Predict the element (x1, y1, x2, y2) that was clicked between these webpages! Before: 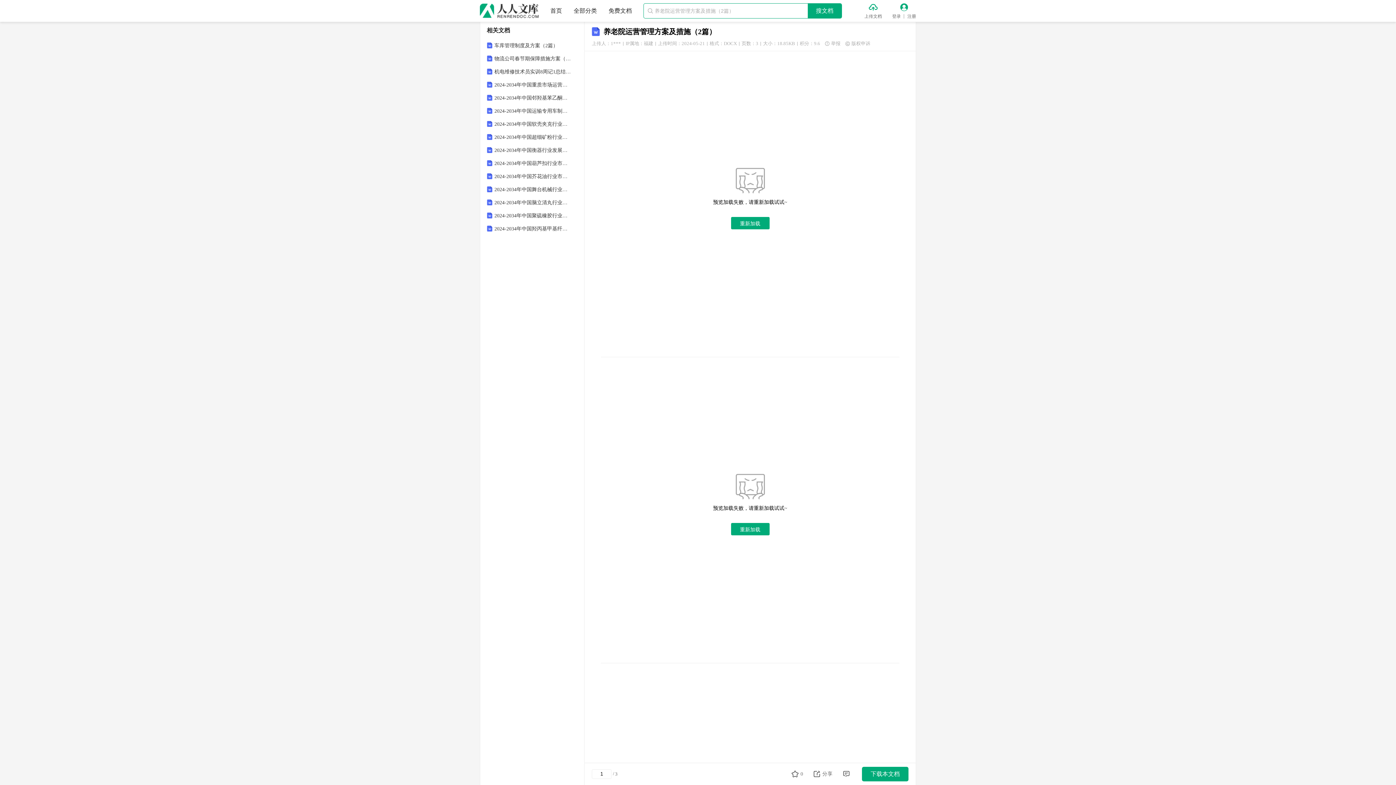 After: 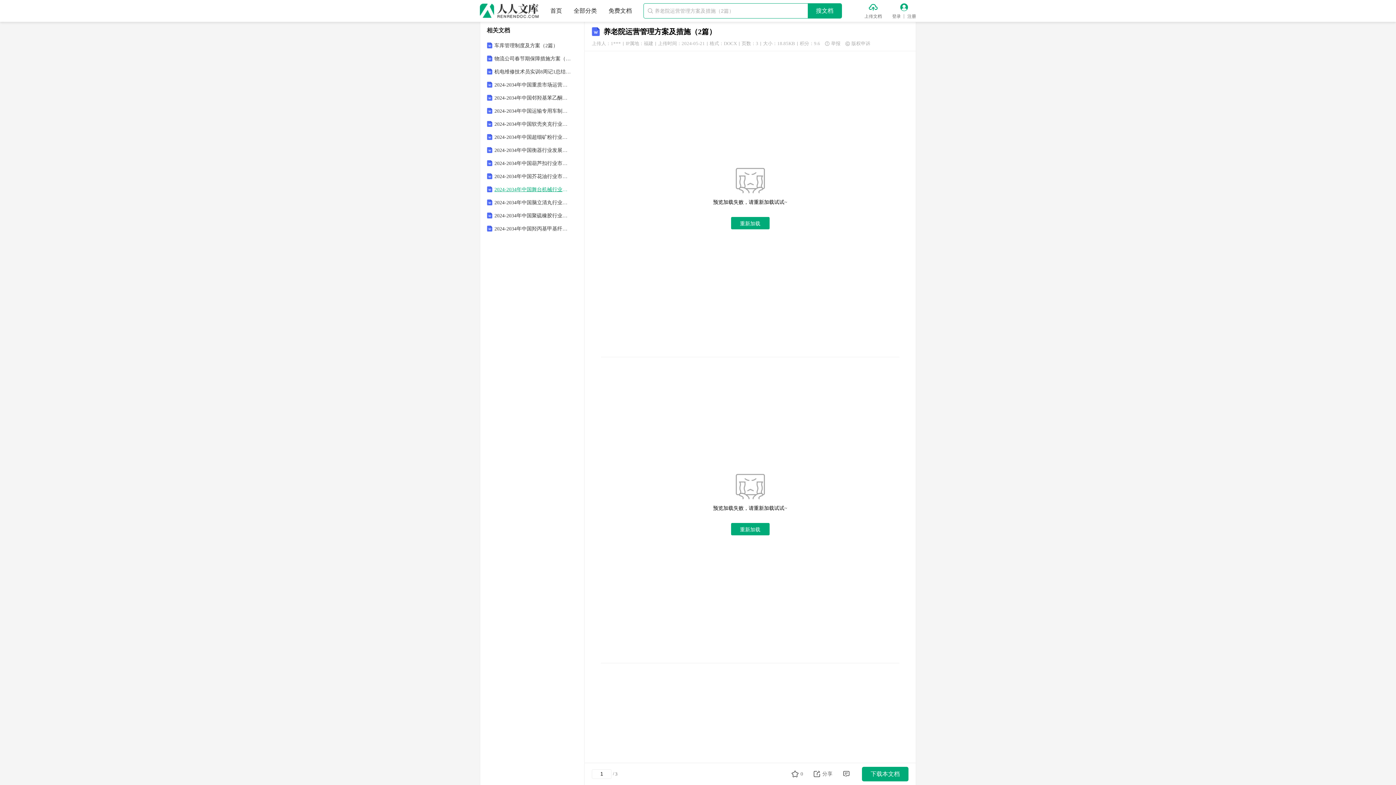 Action: bbox: (494, 186, 571, 192) label: 2024-2034年中国舞台机械行业市场前景预测及投资方向研究报告